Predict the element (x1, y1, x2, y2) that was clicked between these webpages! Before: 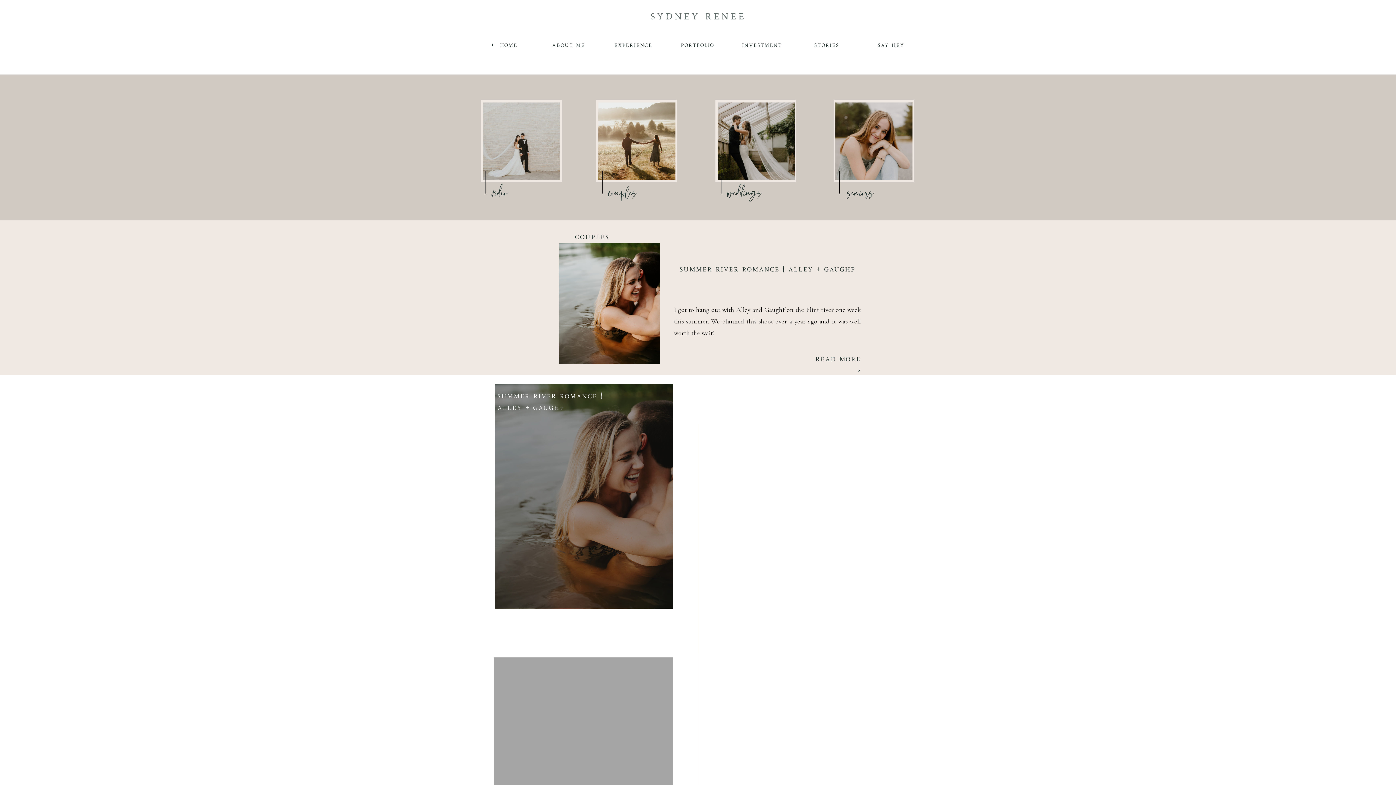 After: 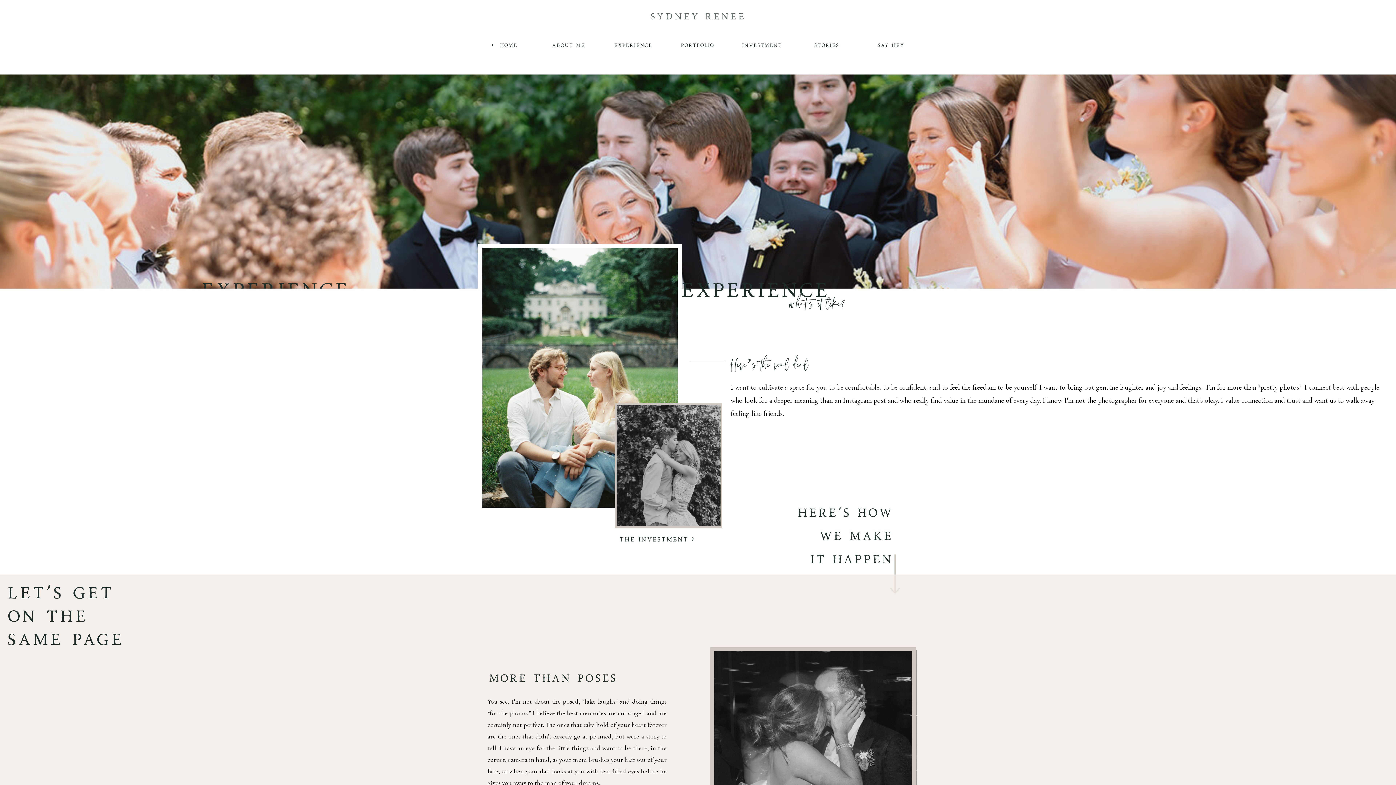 Action: bbox: (608, 40, 658, 55) label: experience